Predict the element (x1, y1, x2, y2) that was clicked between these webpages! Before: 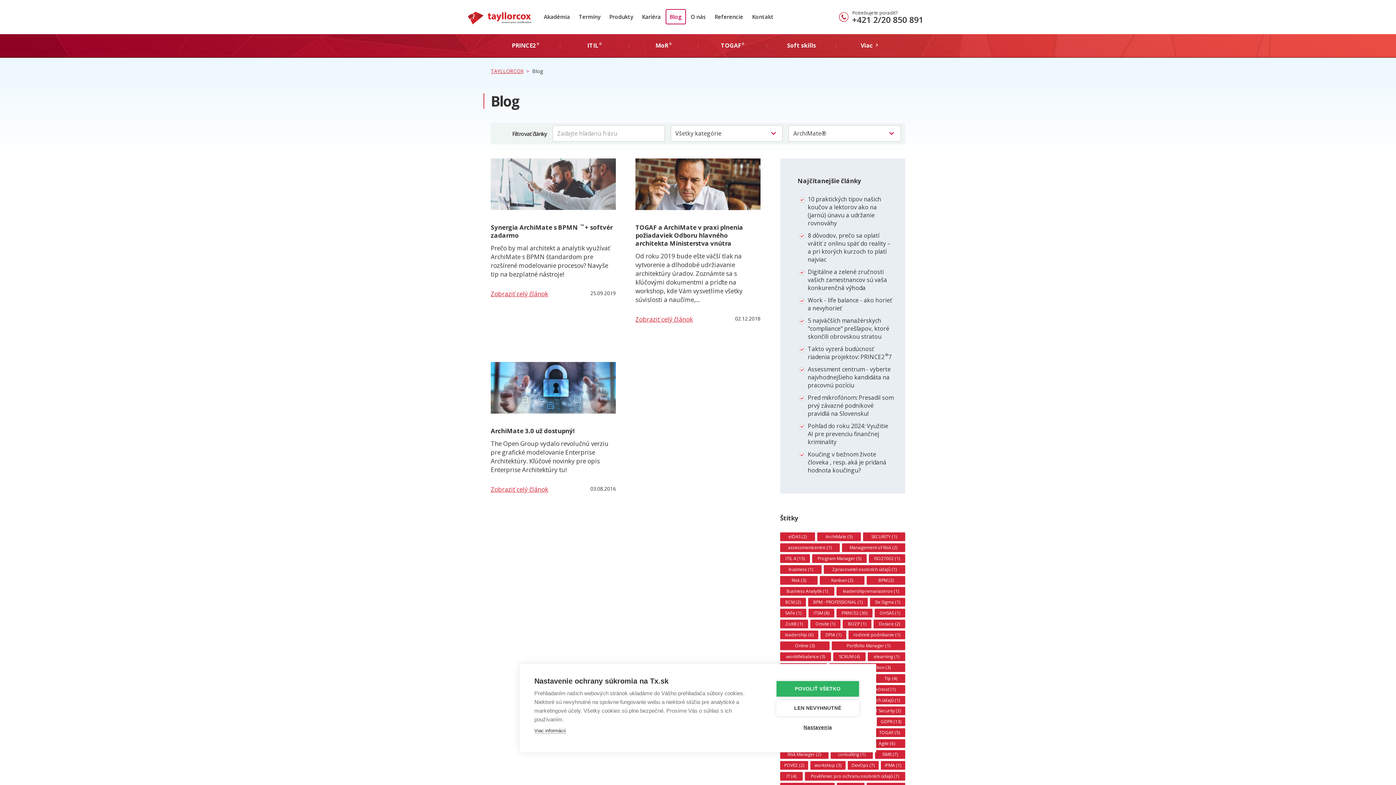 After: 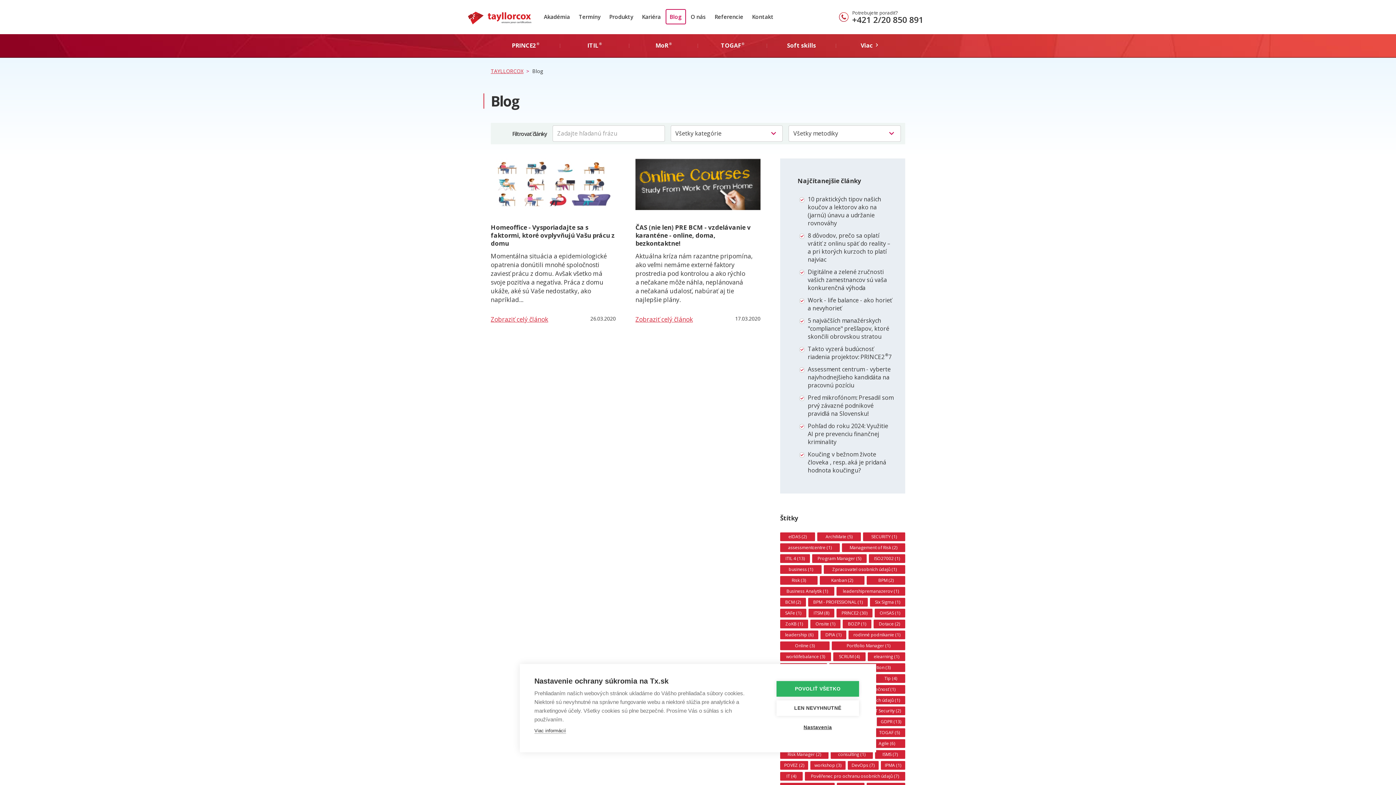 Action: label: BPM (2) bbox: (867, 576, 905, 584)